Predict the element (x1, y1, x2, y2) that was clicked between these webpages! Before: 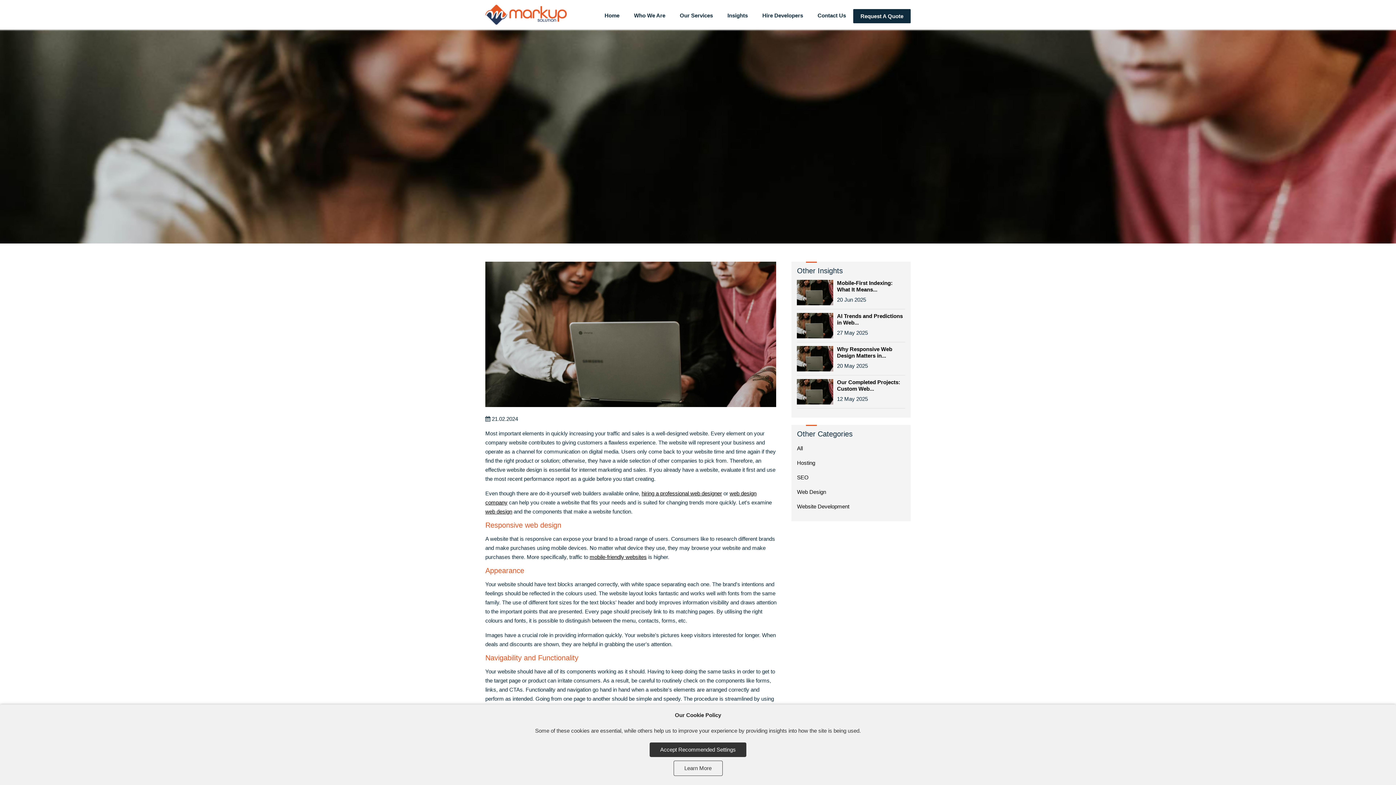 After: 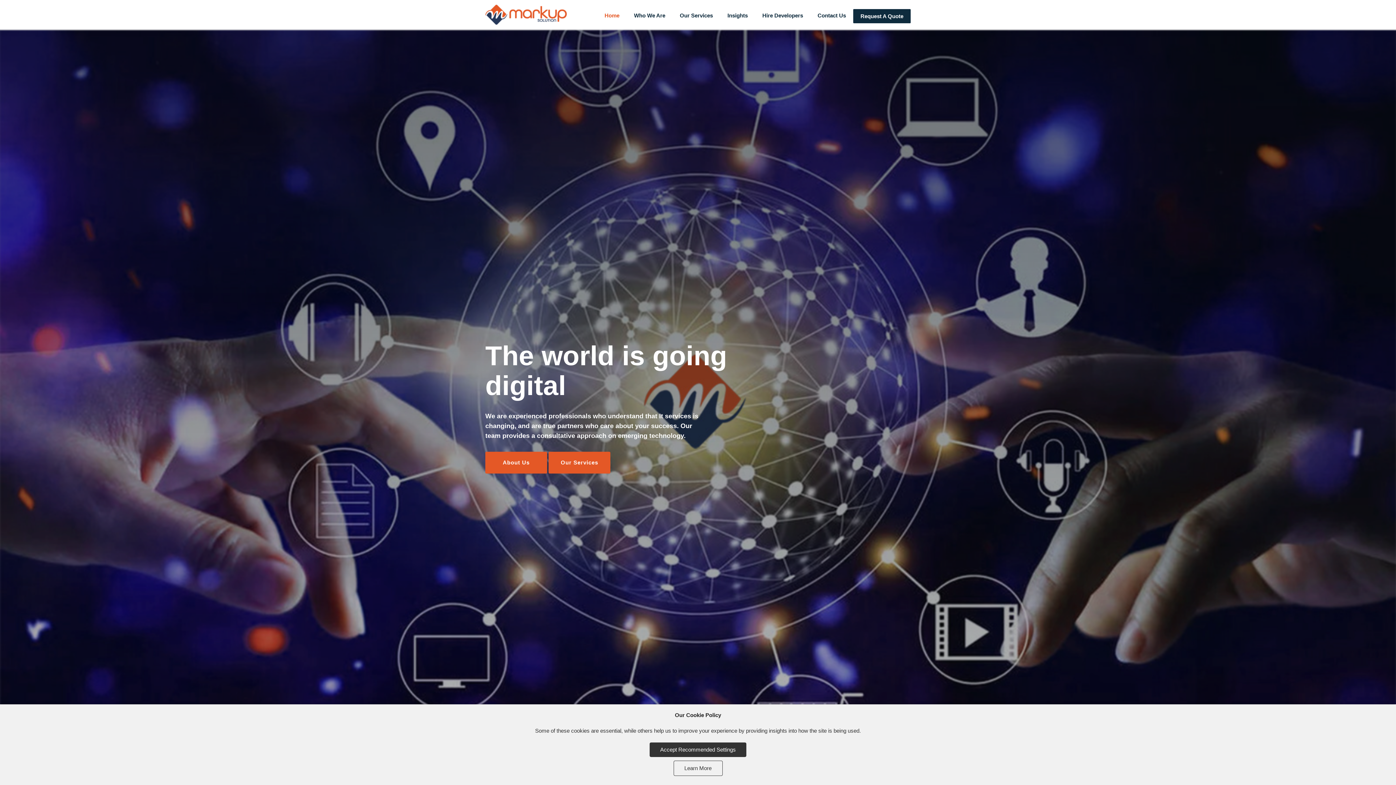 Action: bbox: (597, 6, 626, 26) label: Home